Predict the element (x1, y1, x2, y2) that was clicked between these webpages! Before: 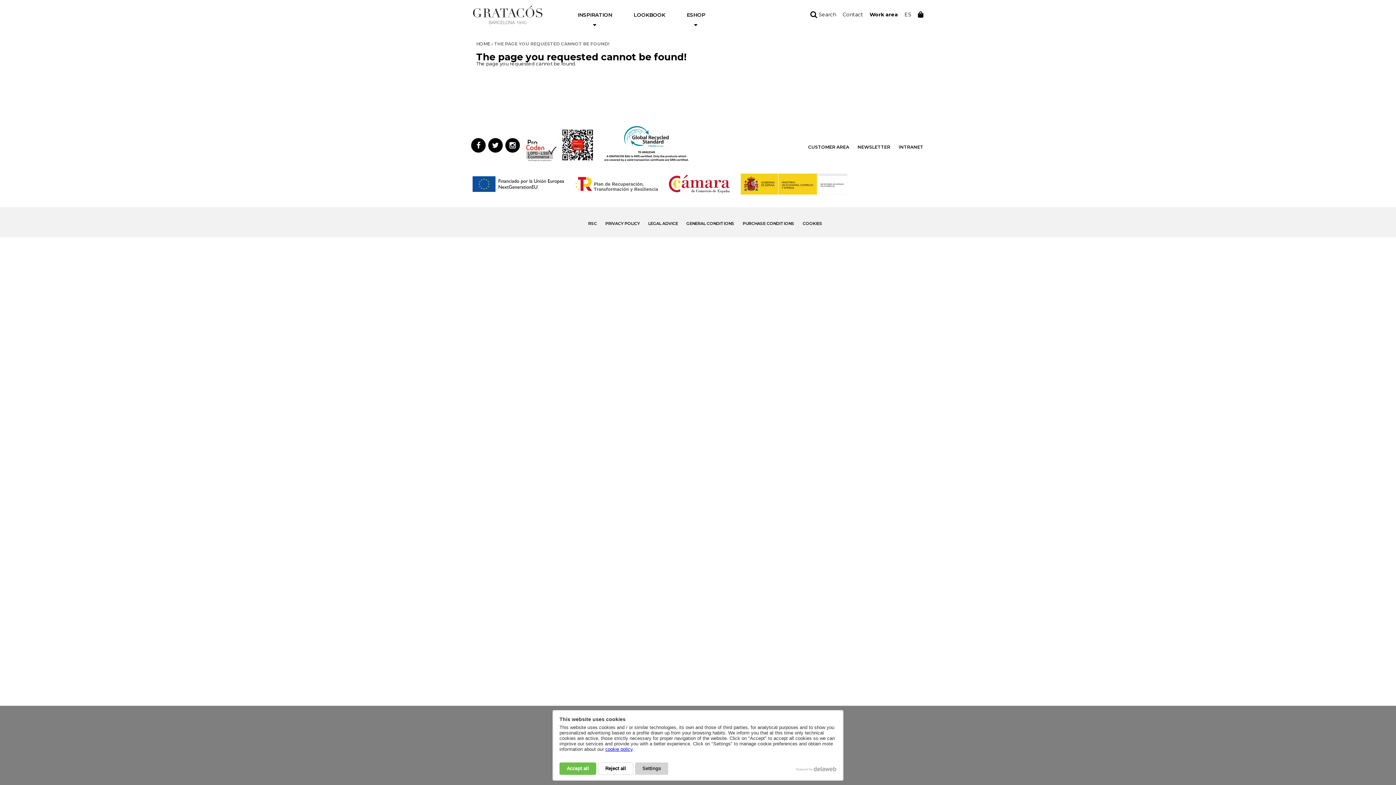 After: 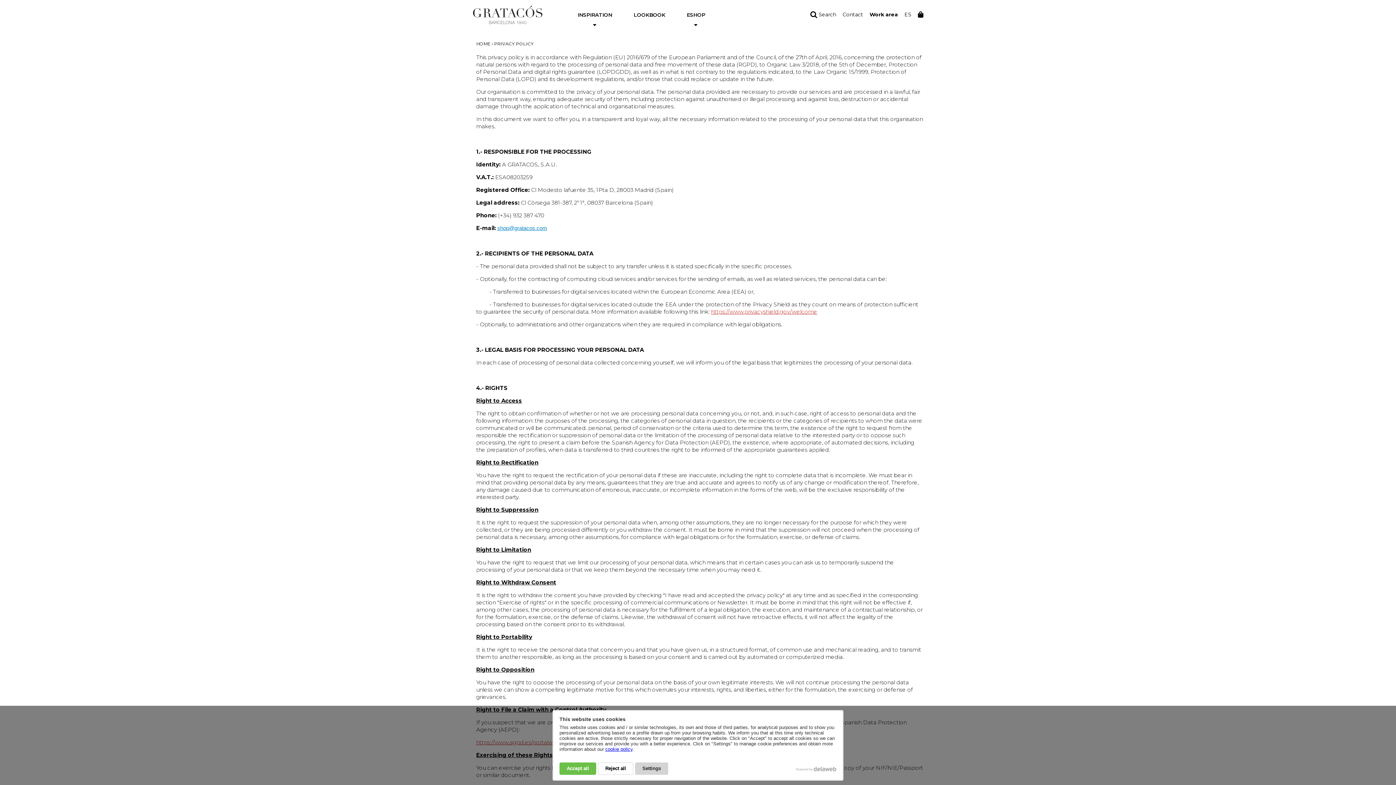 Action: bbox: (605, 221, 640, 226) label: PRIVACY POLICY